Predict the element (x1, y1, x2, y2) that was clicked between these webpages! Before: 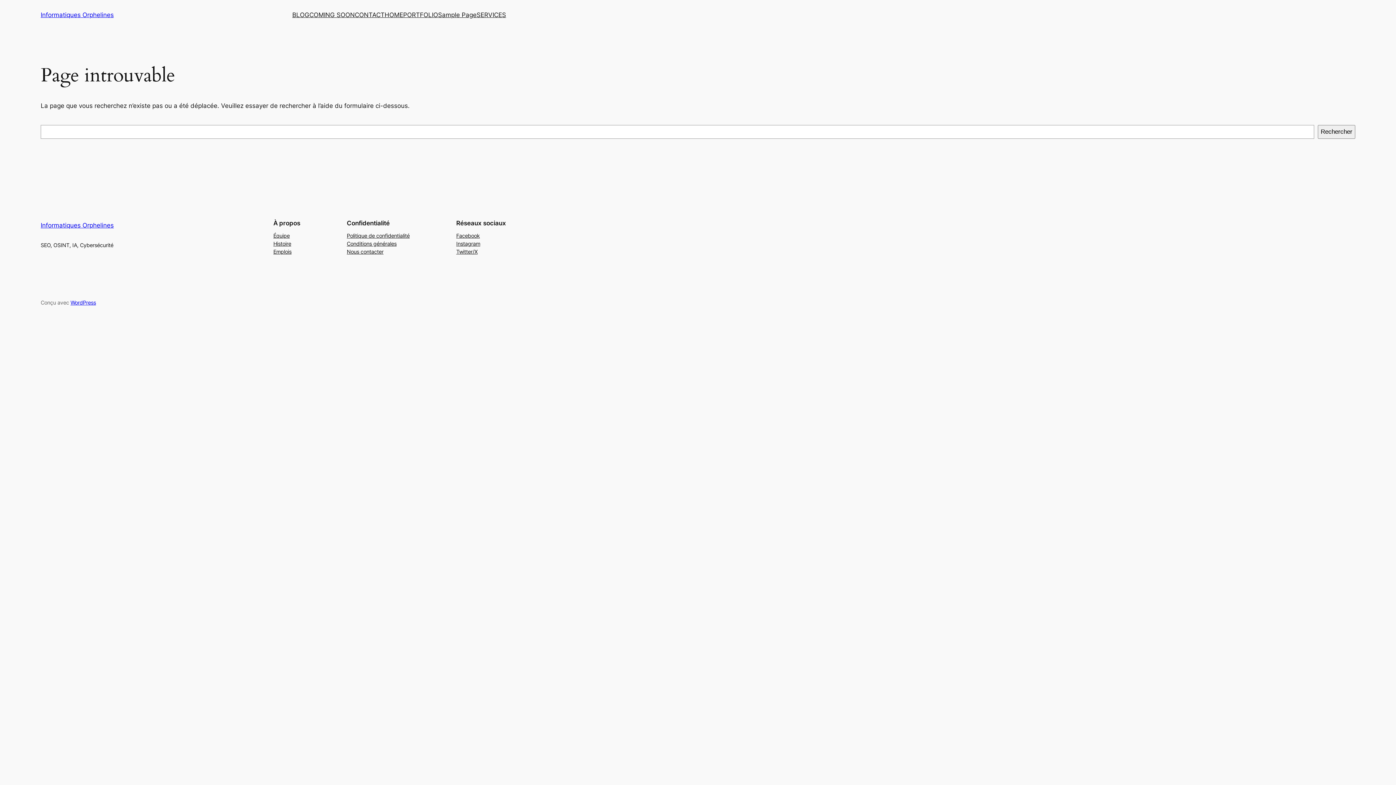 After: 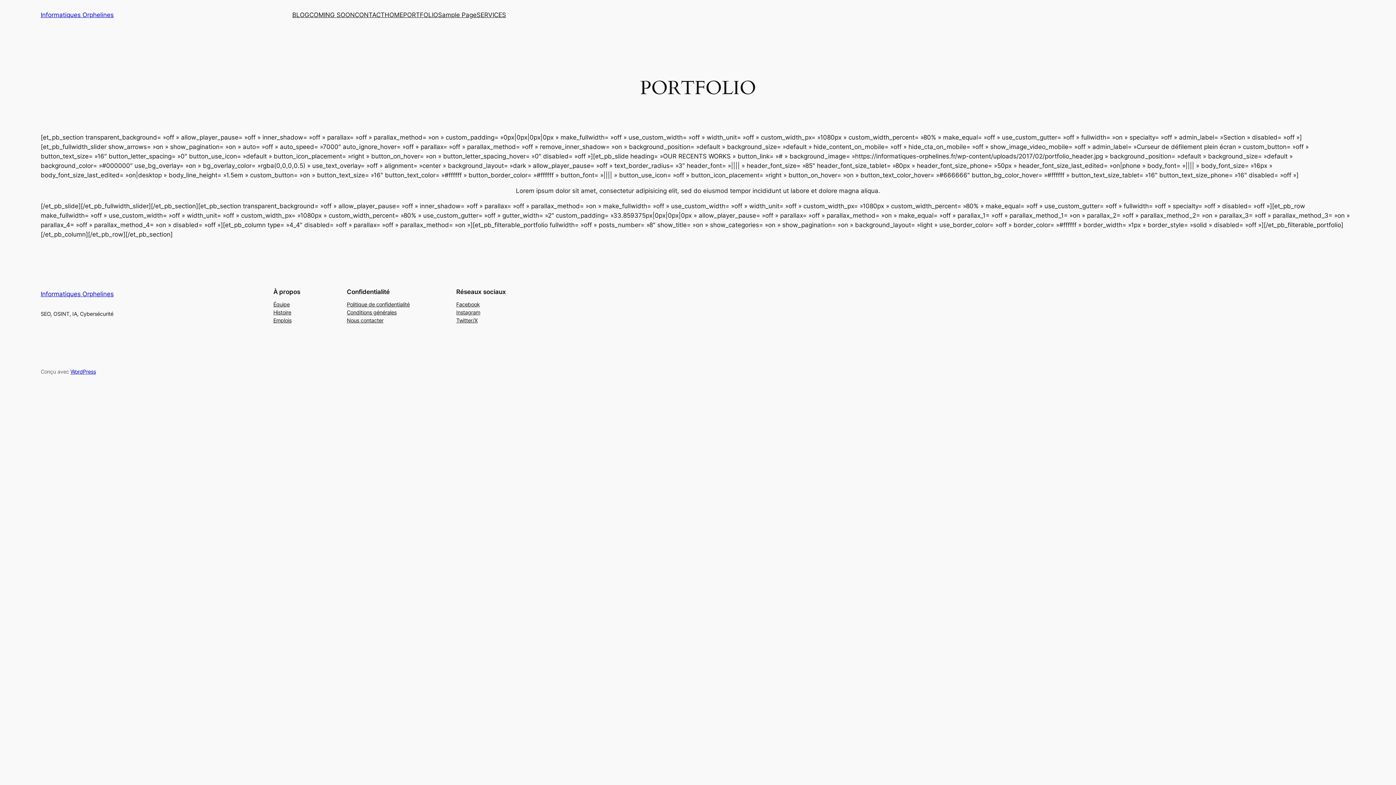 Action: bbox: (403, 10, 438, 19) label: PORTFOLIO